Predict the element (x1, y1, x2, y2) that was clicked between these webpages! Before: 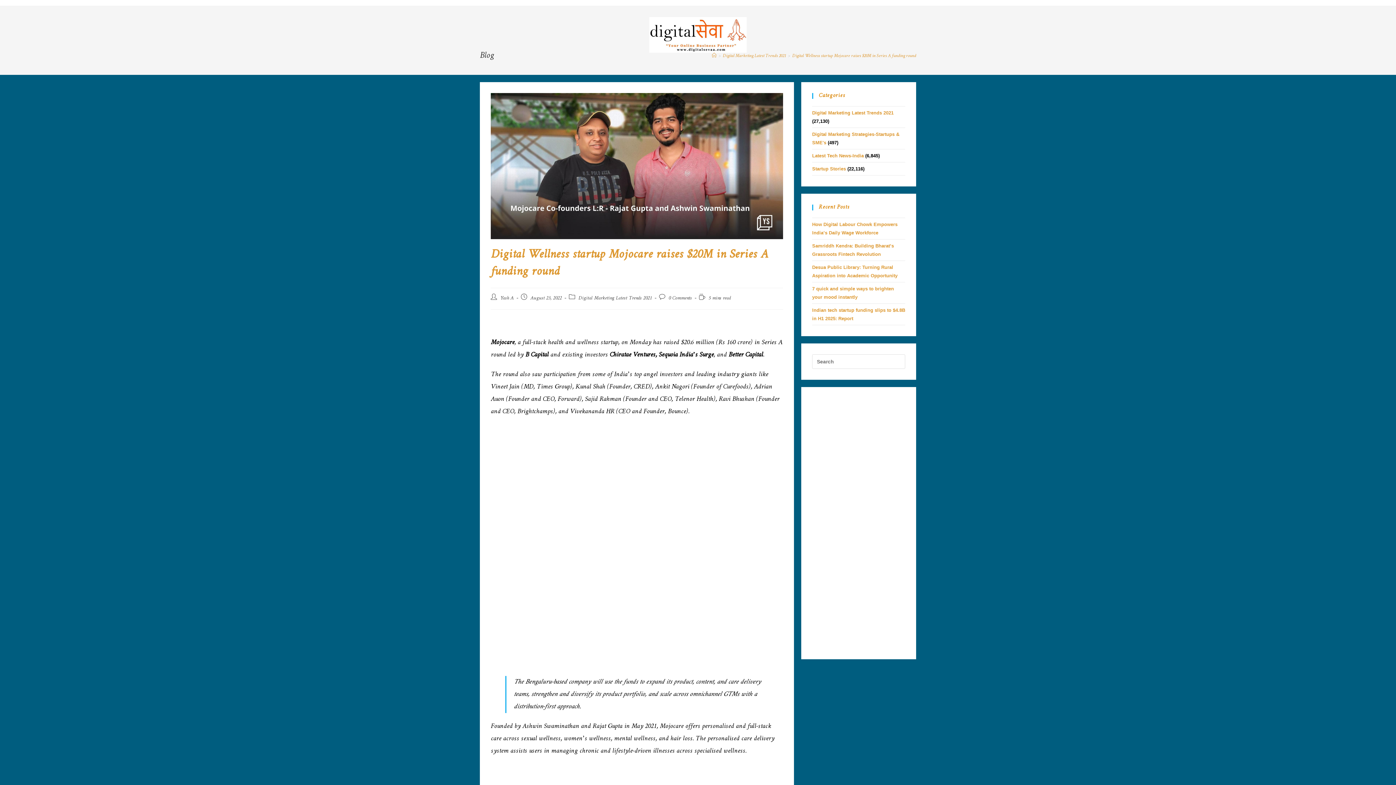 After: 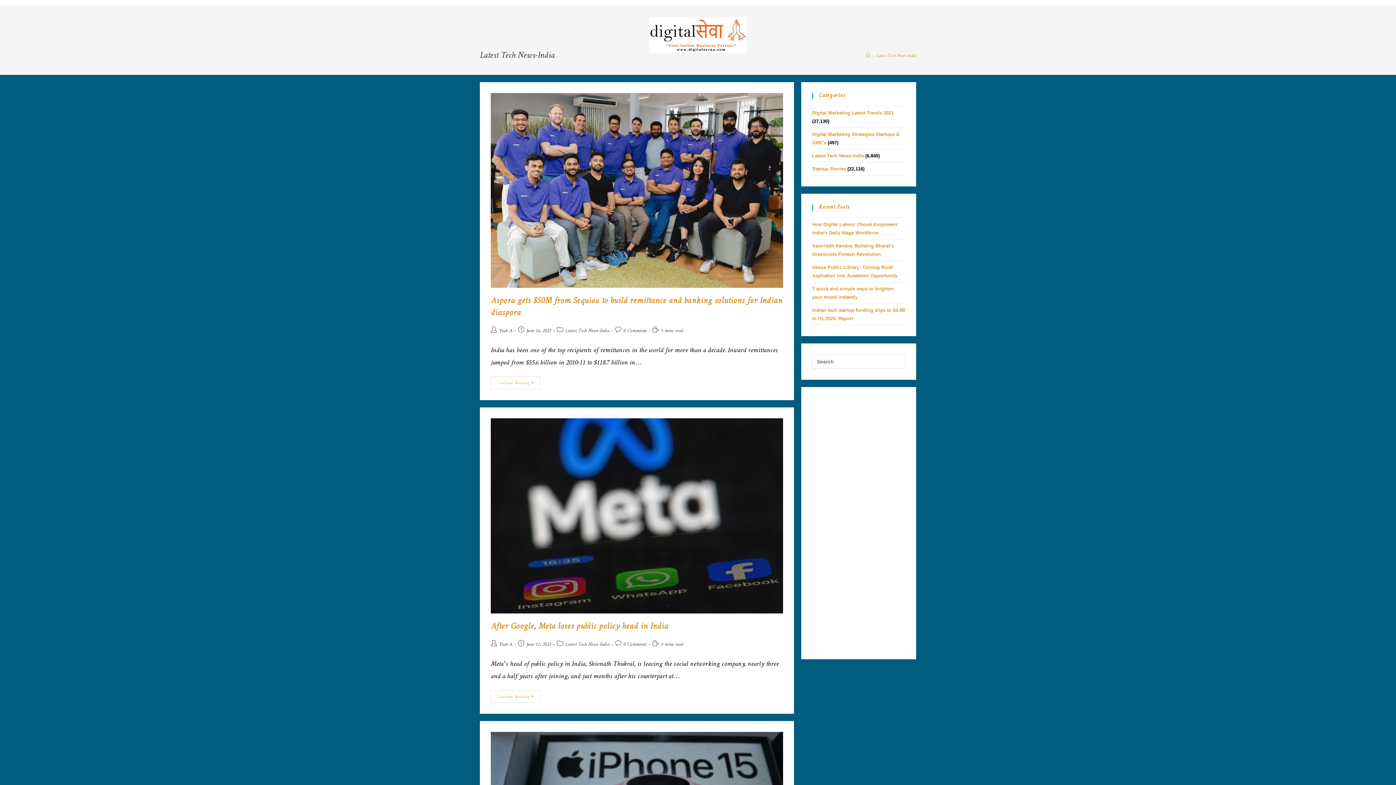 Action: bbox: (812, 153, 864, 158) label: Latest Tech News-India